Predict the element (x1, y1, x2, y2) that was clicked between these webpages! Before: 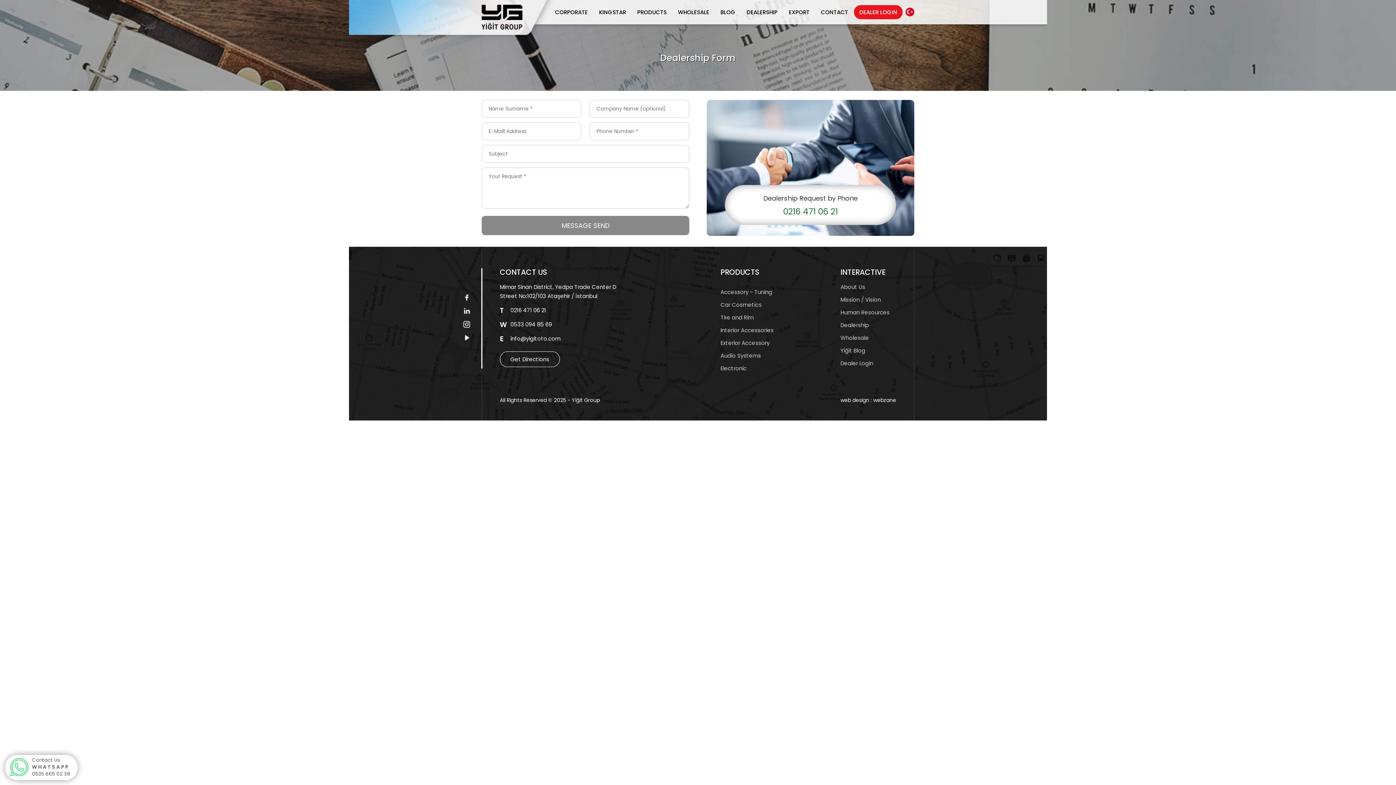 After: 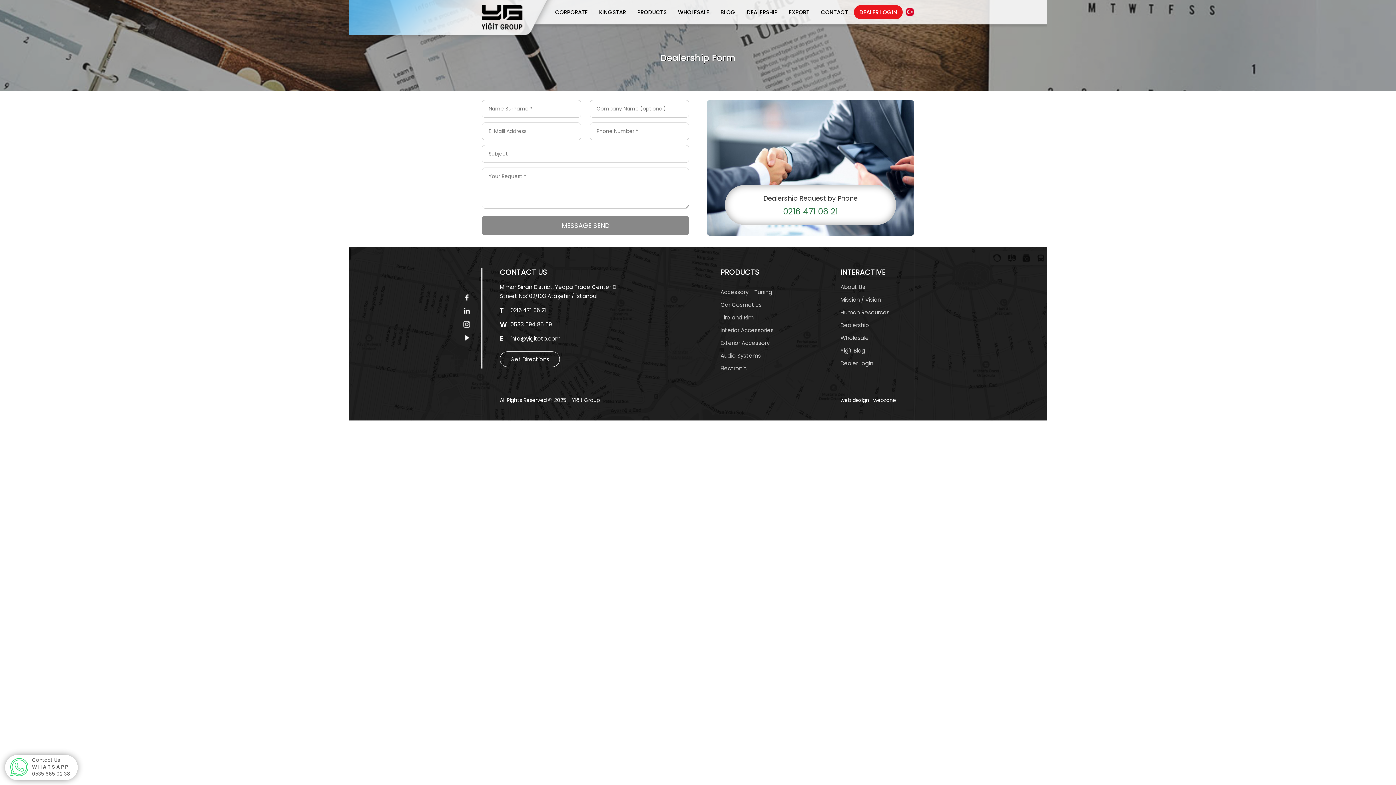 Action: label: Dealership bbox: (840, 321, 869, 328)